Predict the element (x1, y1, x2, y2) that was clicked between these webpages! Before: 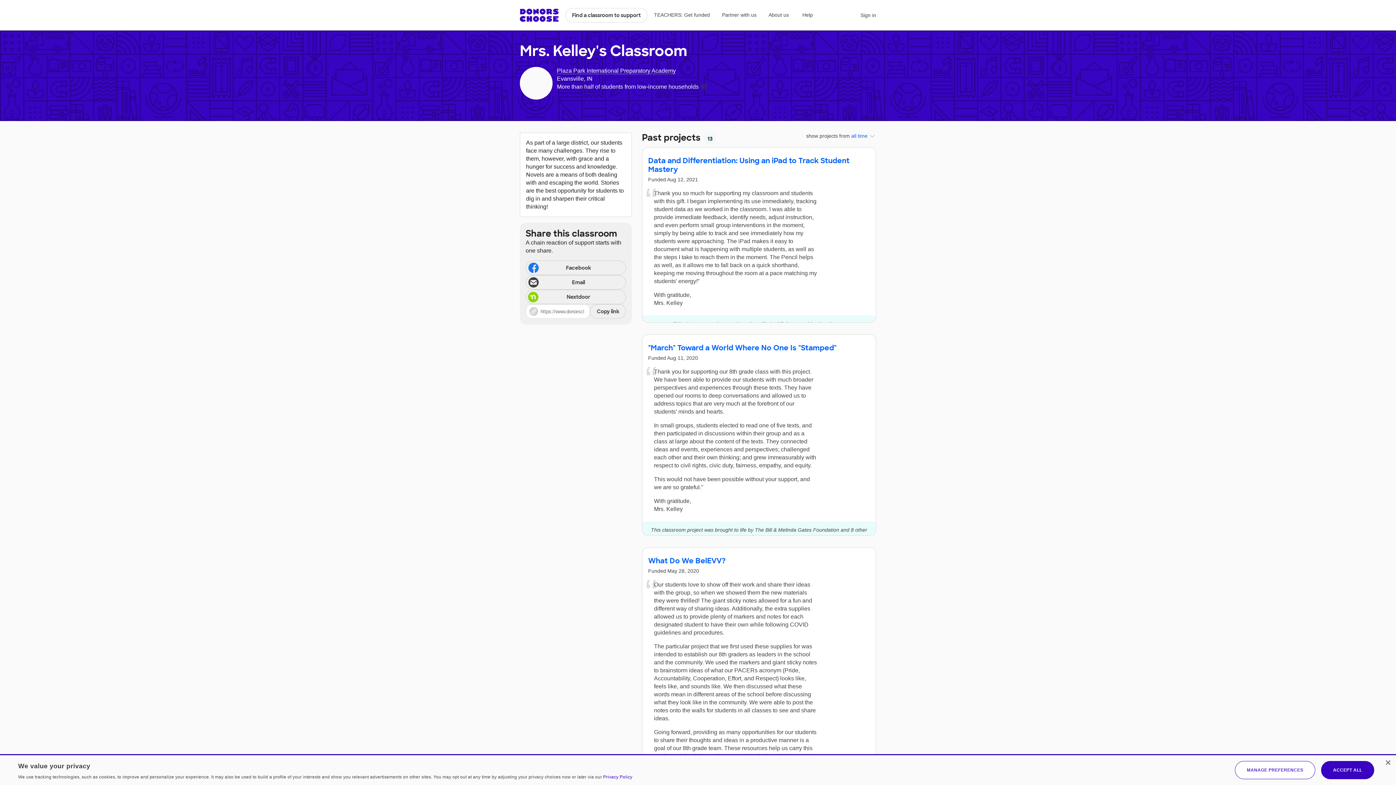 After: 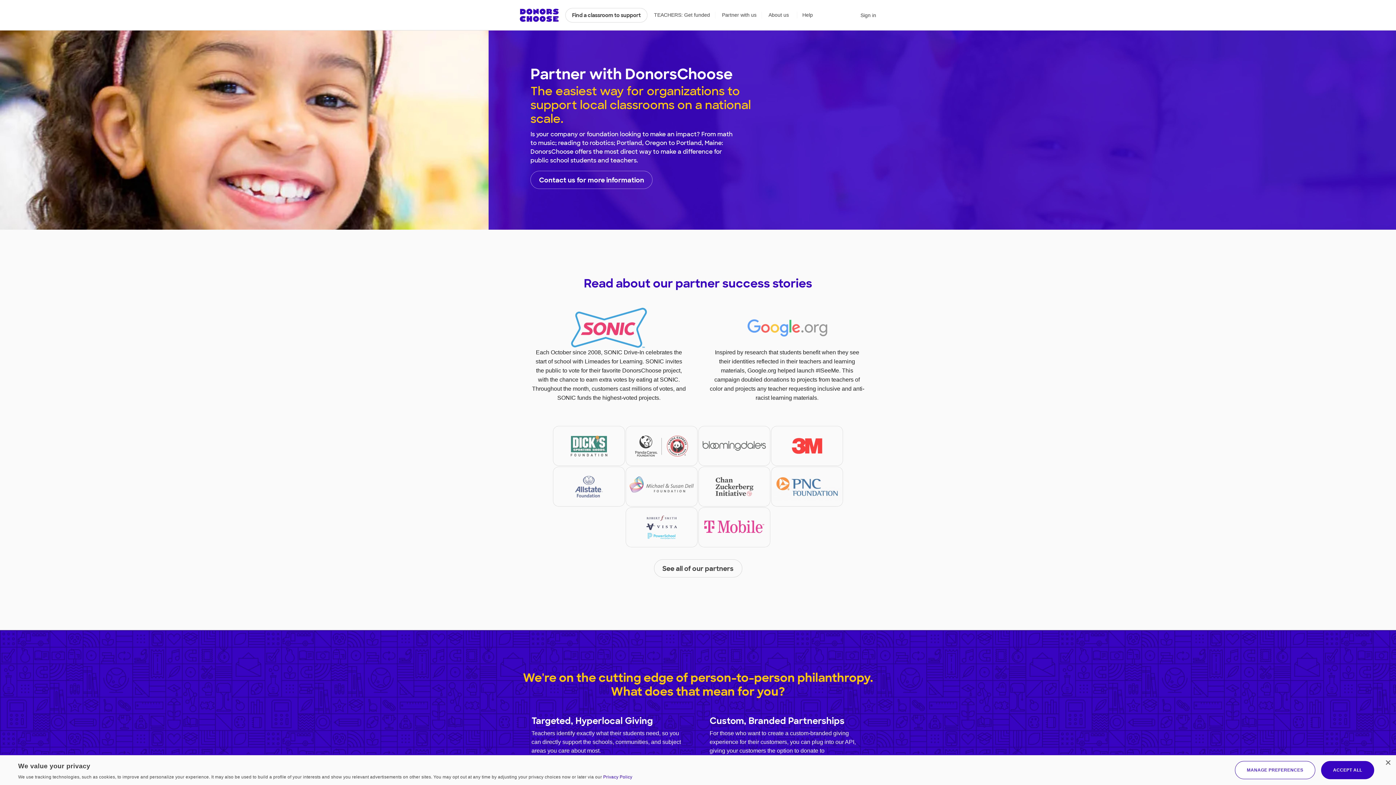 Action: label: Partner with us bbox: (722, 11, 762, 18)